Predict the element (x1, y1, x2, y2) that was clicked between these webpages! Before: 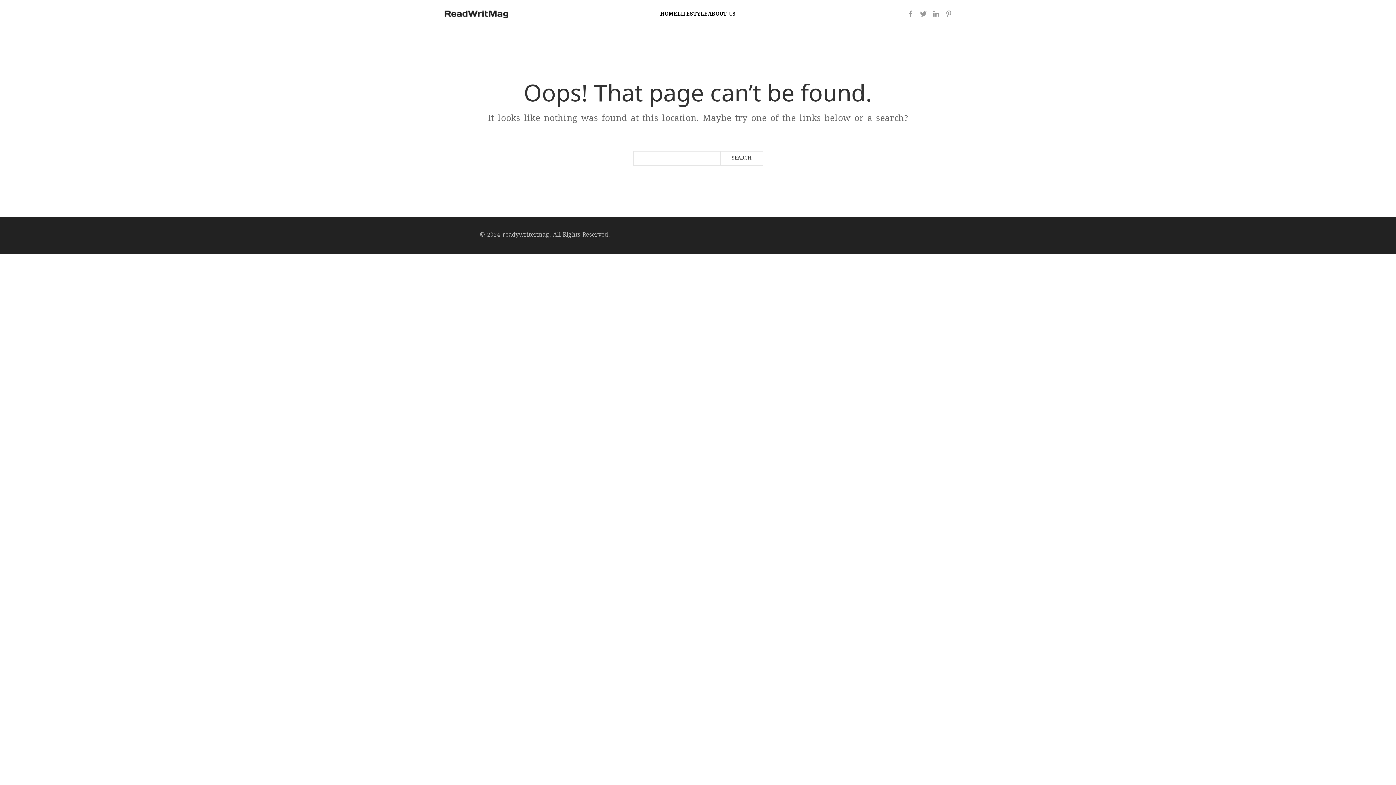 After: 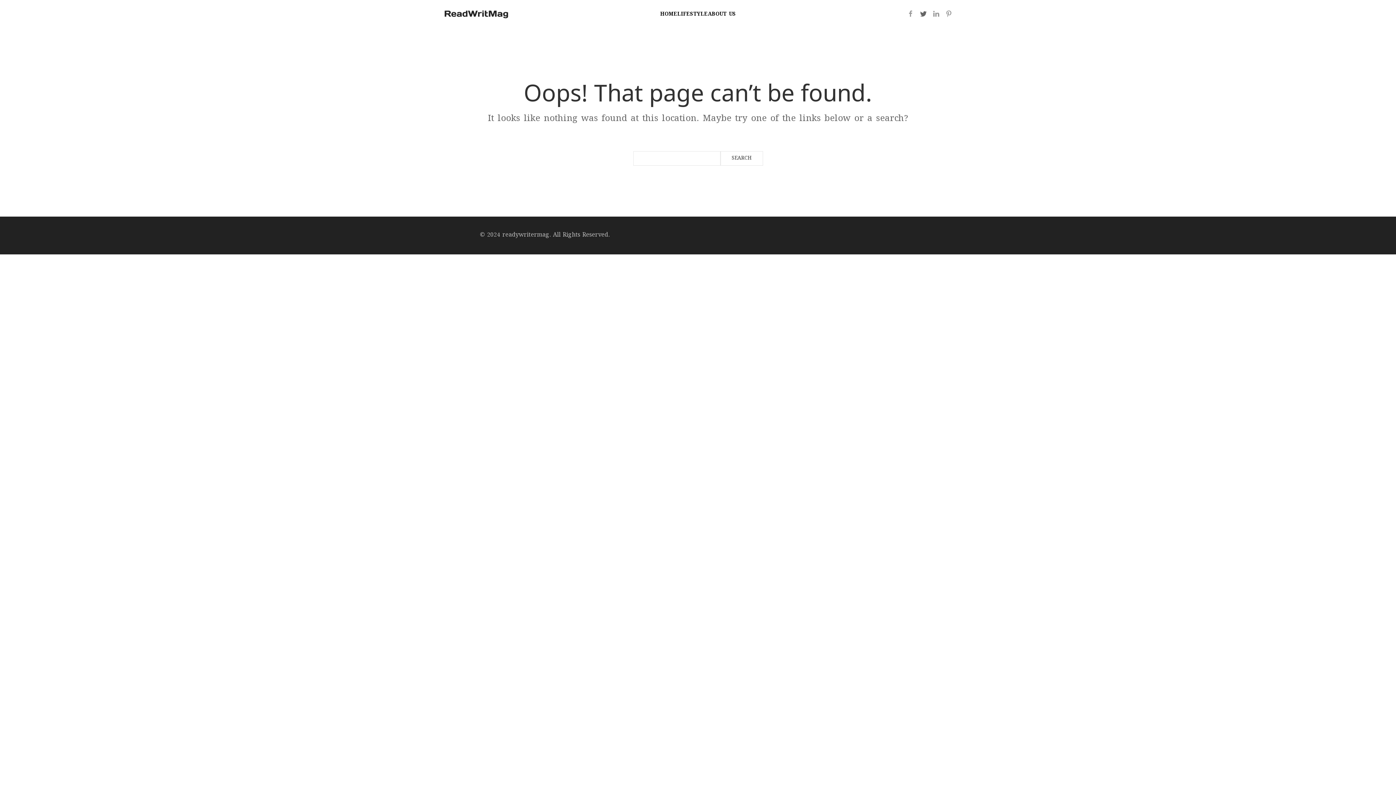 Action: label: twitter bbox: (920, 10, 927, 17)